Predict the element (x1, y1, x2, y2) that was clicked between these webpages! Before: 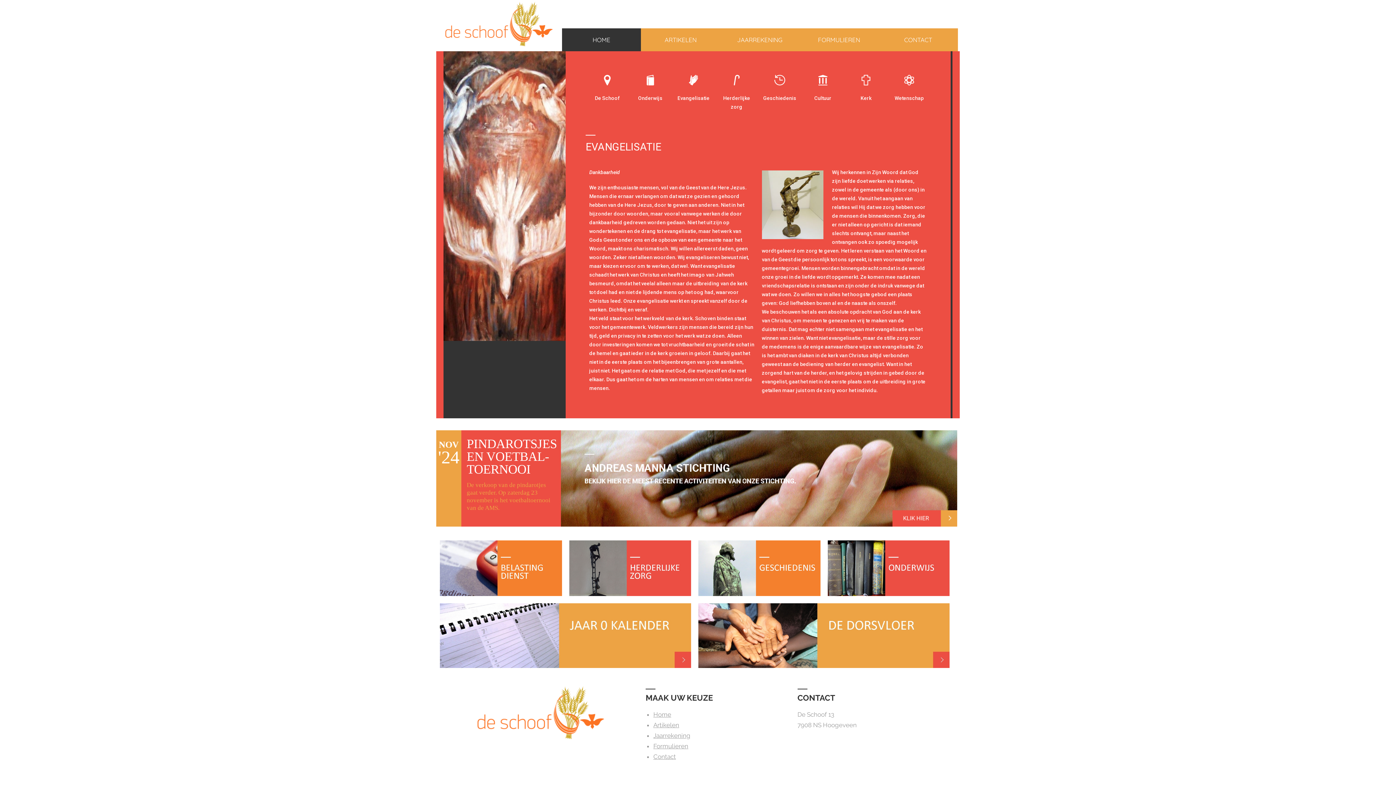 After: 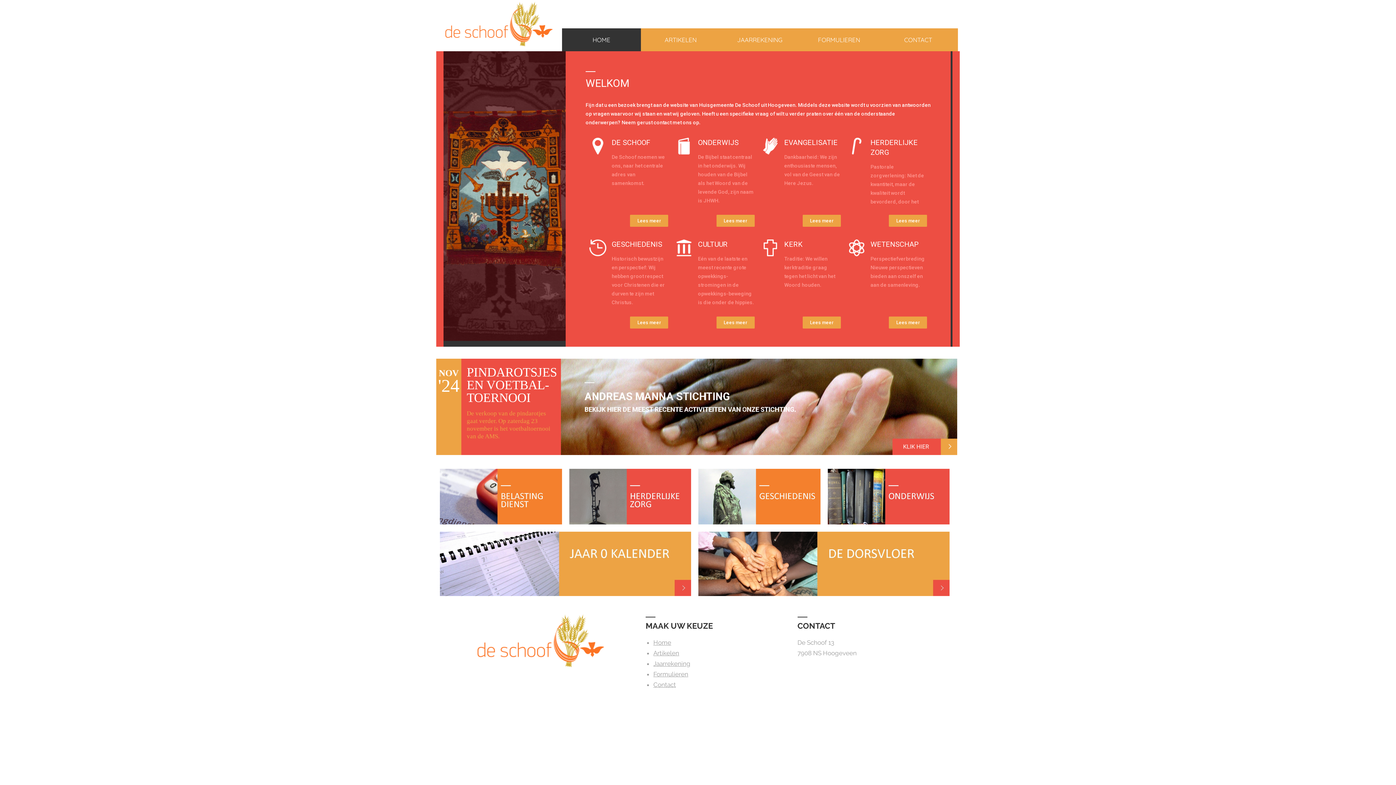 Action: bbox: (653, 711, 671, 718) label: Home